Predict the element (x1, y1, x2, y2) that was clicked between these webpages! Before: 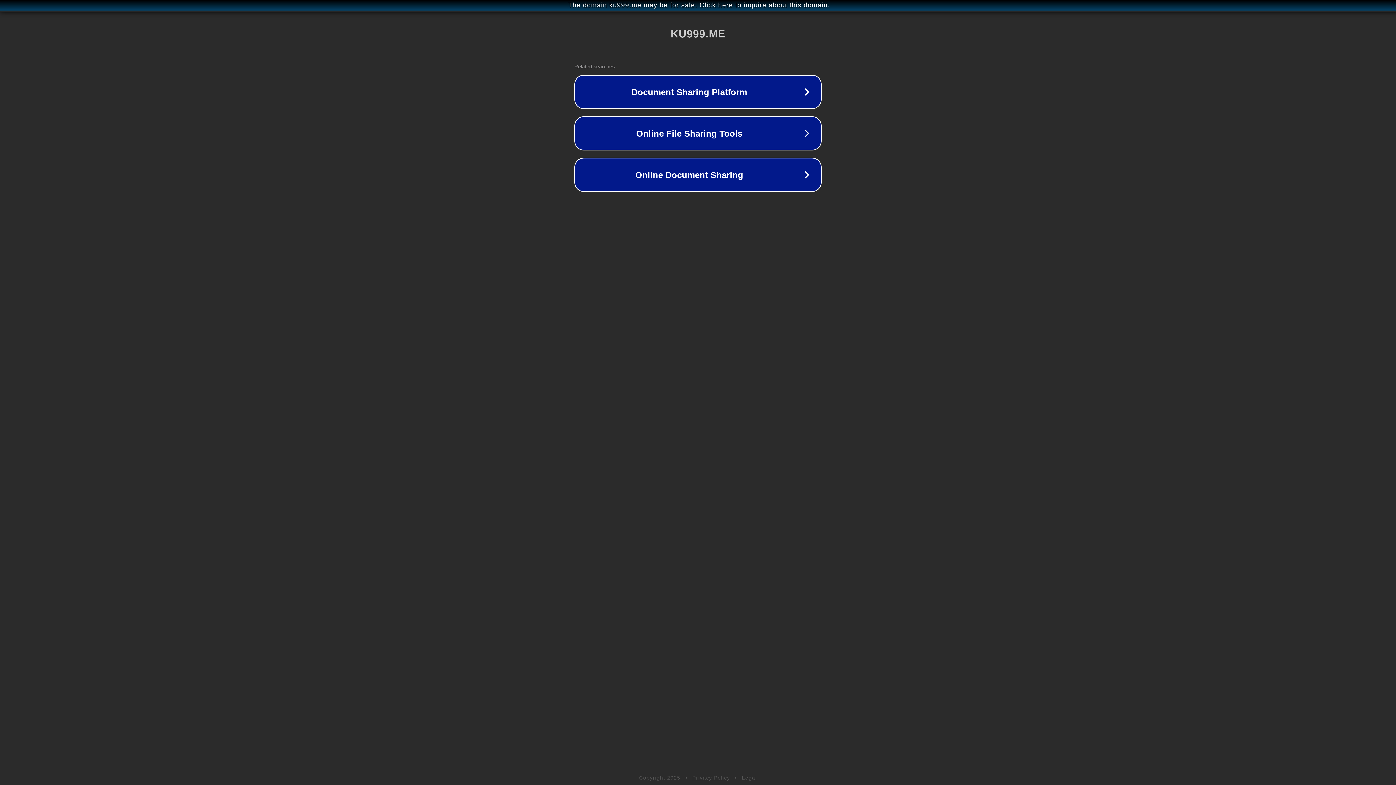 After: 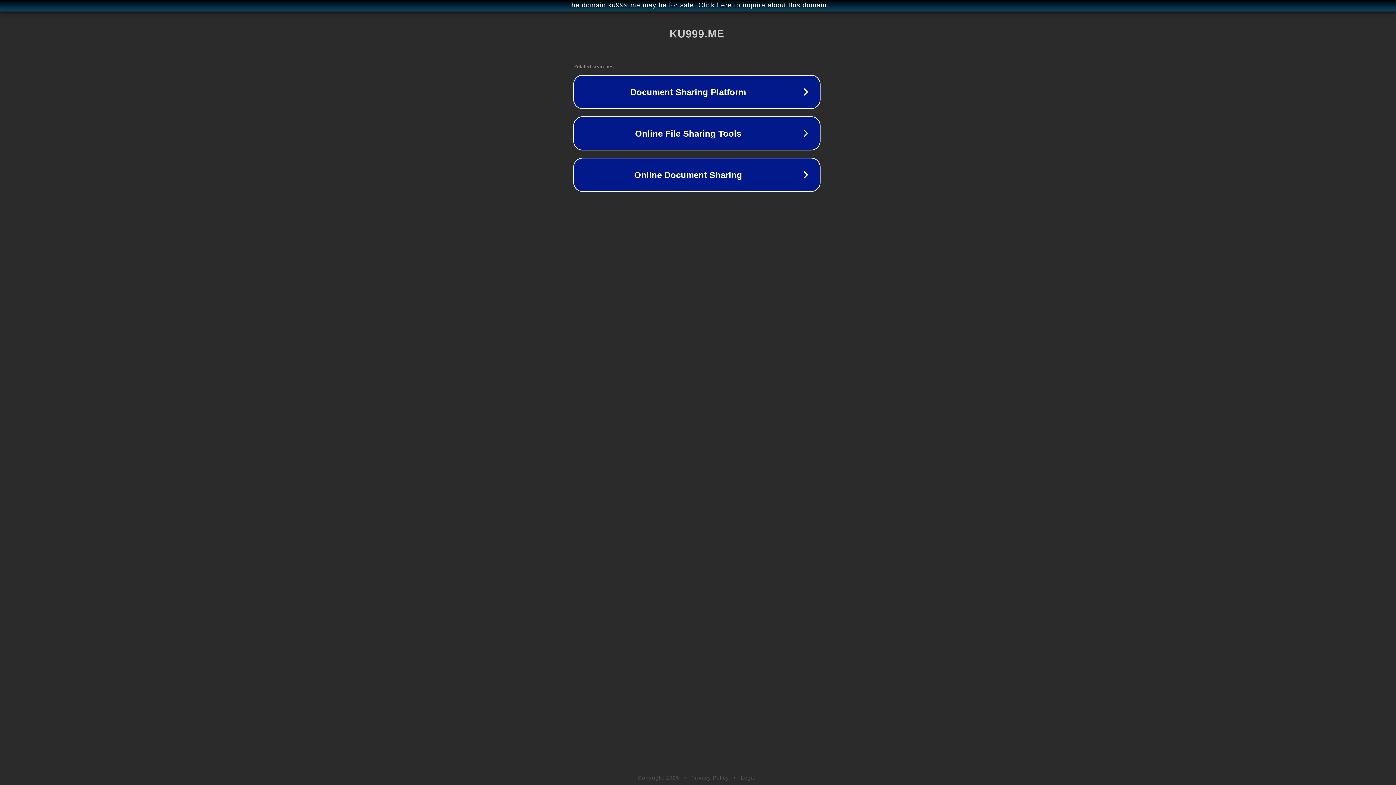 Action: label: The domain ku999.me may be for sale. Click here to inquire about this domain. bbox: (1, 1, 1397, 9)